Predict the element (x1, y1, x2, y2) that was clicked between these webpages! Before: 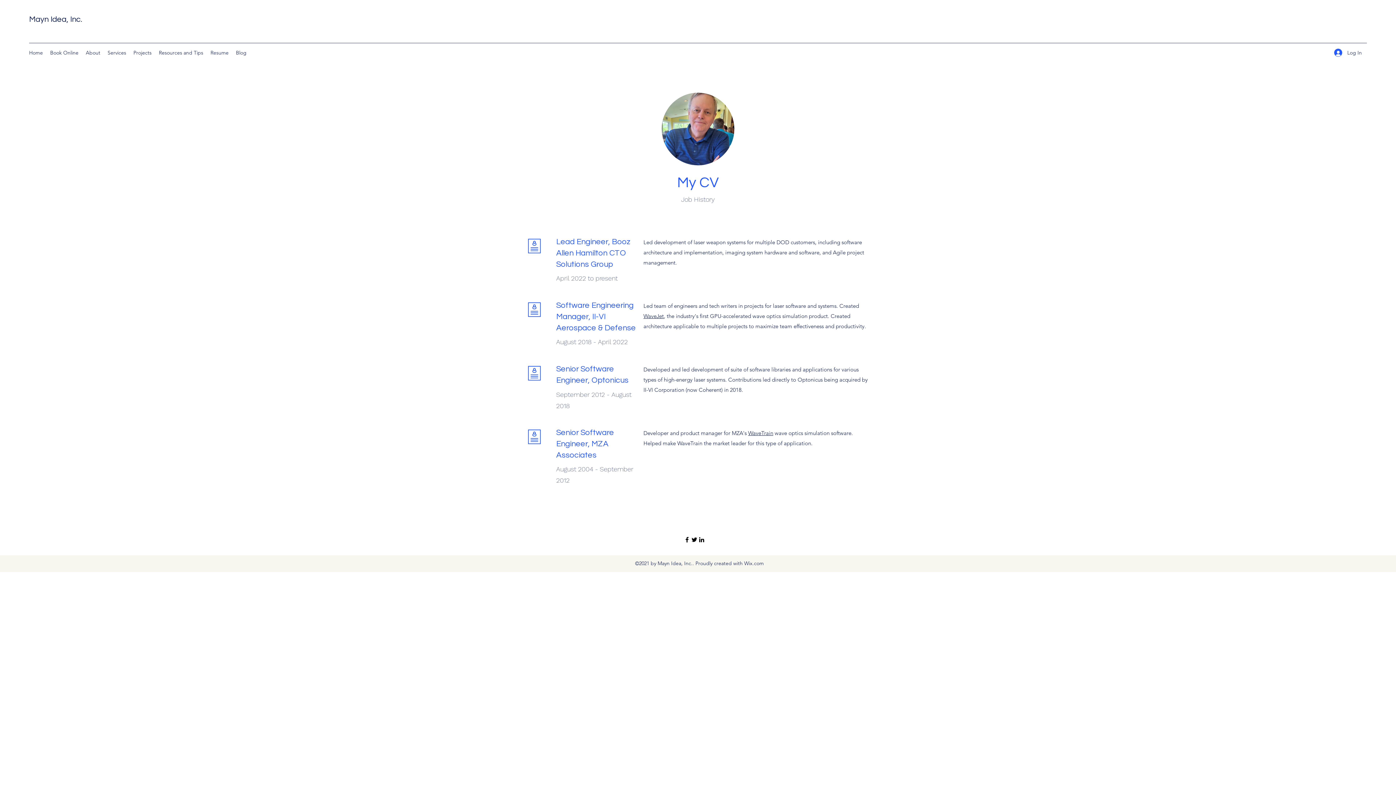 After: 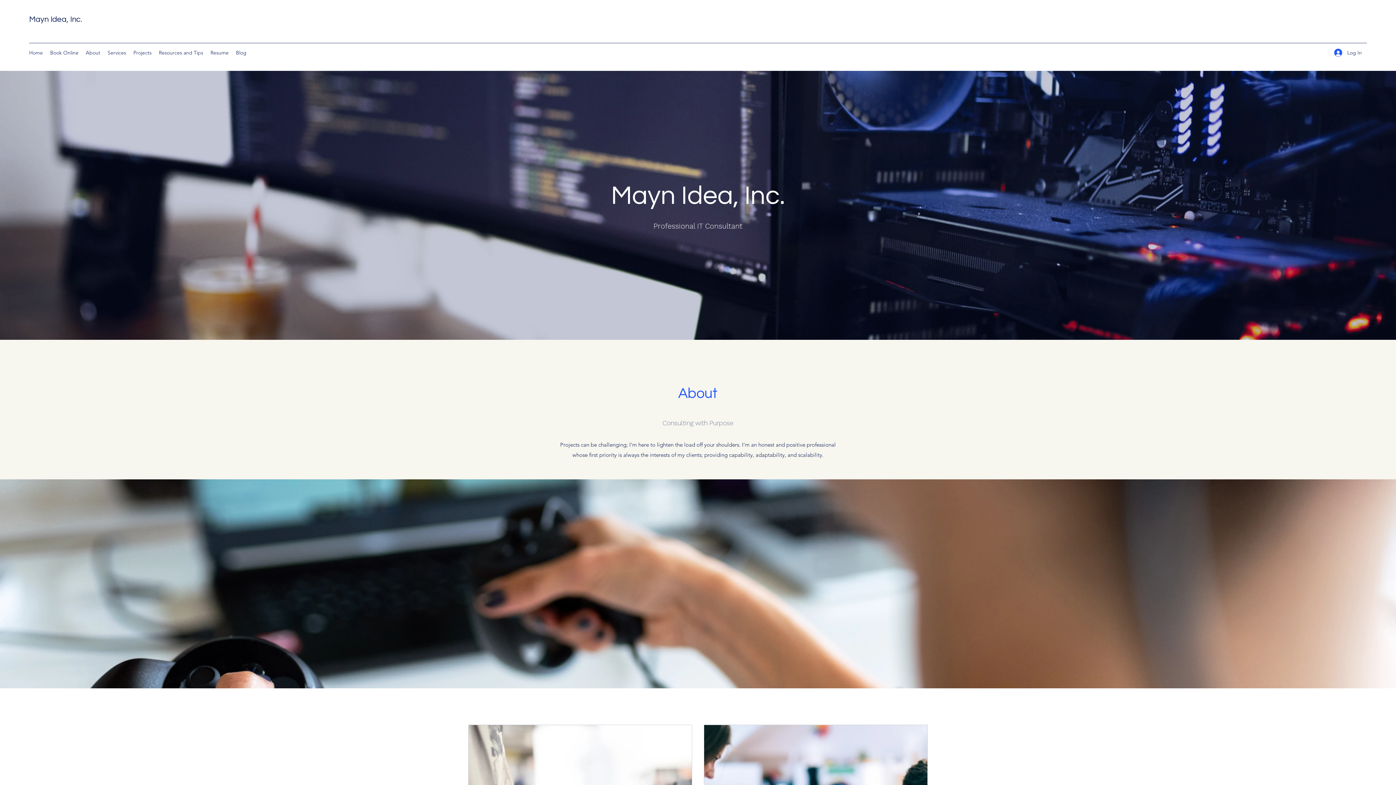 Action: label: Mayn Idea, Inc. bbox: (29, 15, 82, 23)